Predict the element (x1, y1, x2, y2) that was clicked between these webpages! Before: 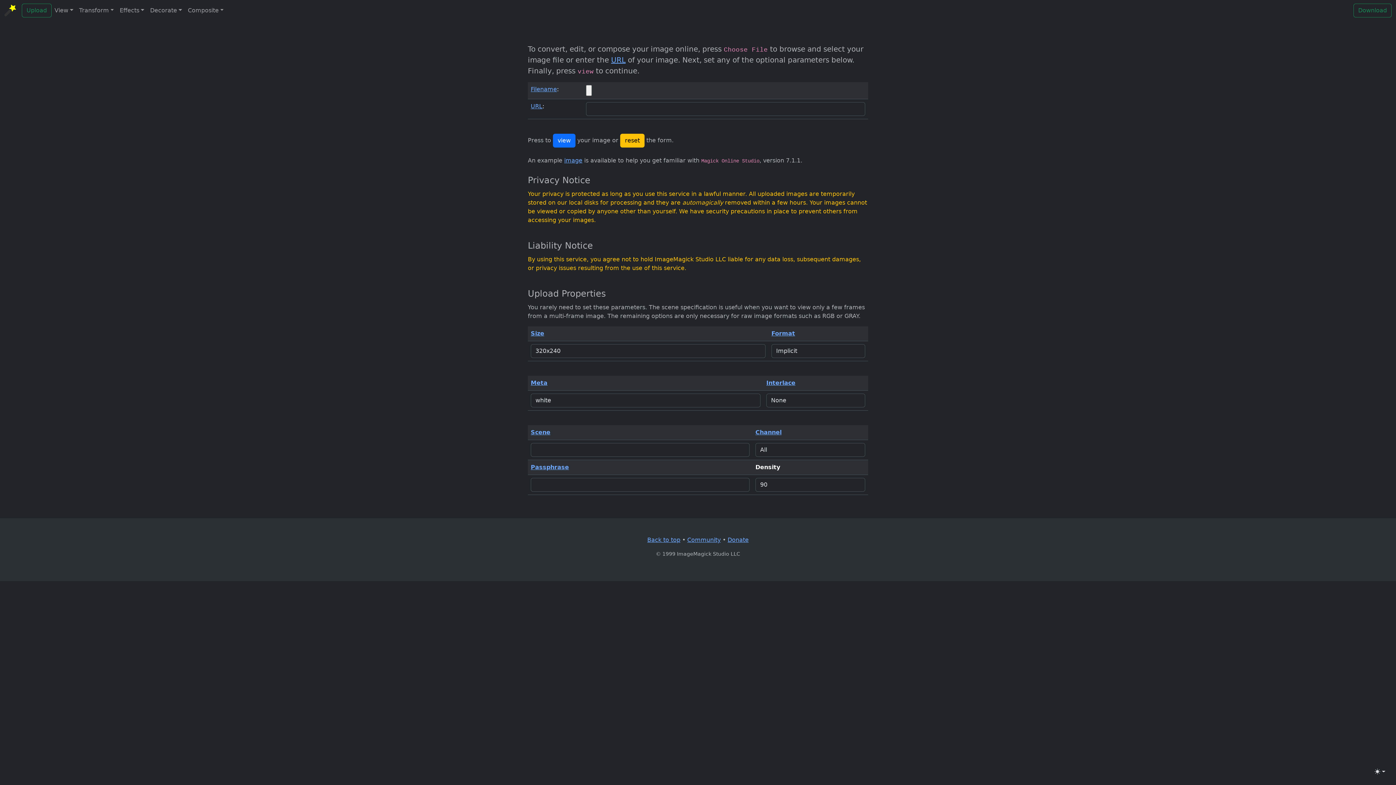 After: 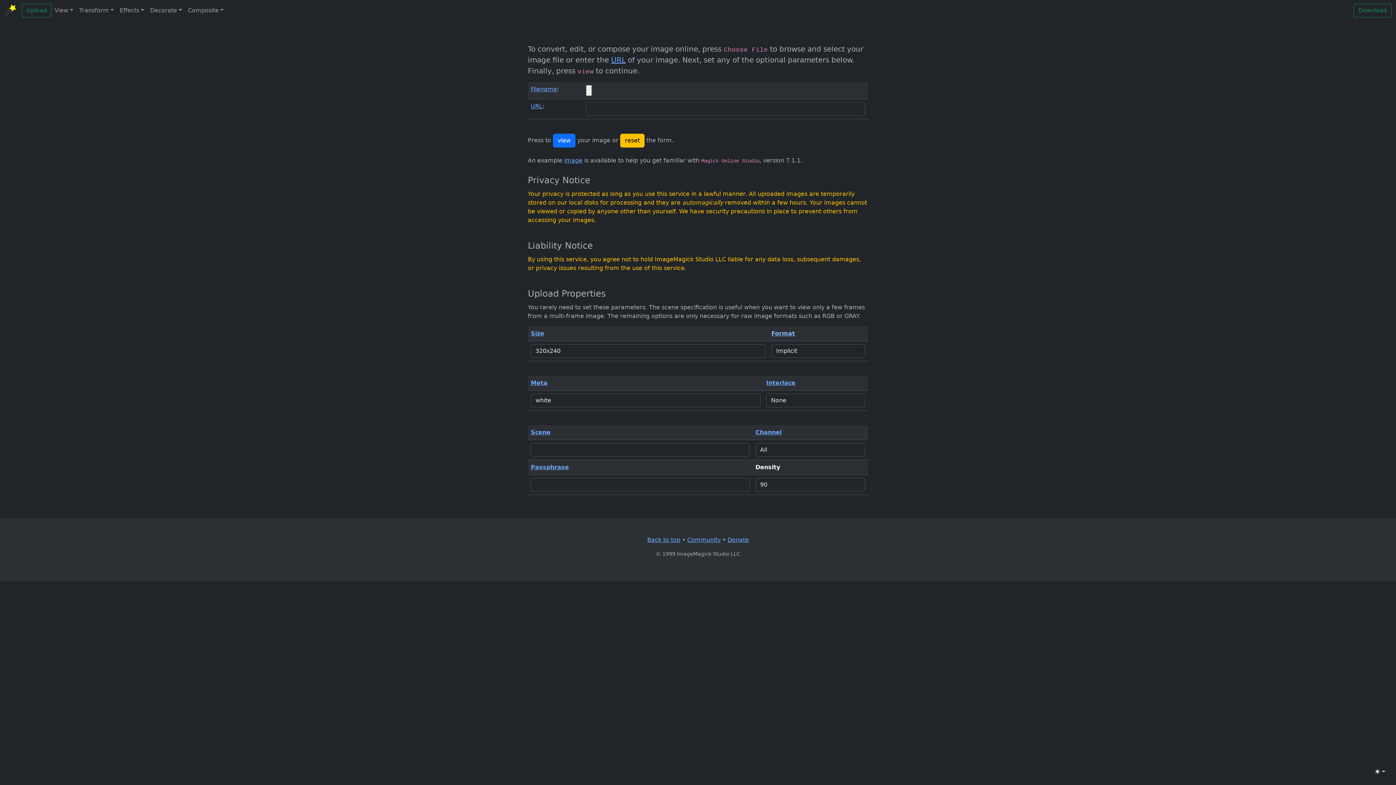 Action: label: Format bbox: (771, 330, 795, 337)